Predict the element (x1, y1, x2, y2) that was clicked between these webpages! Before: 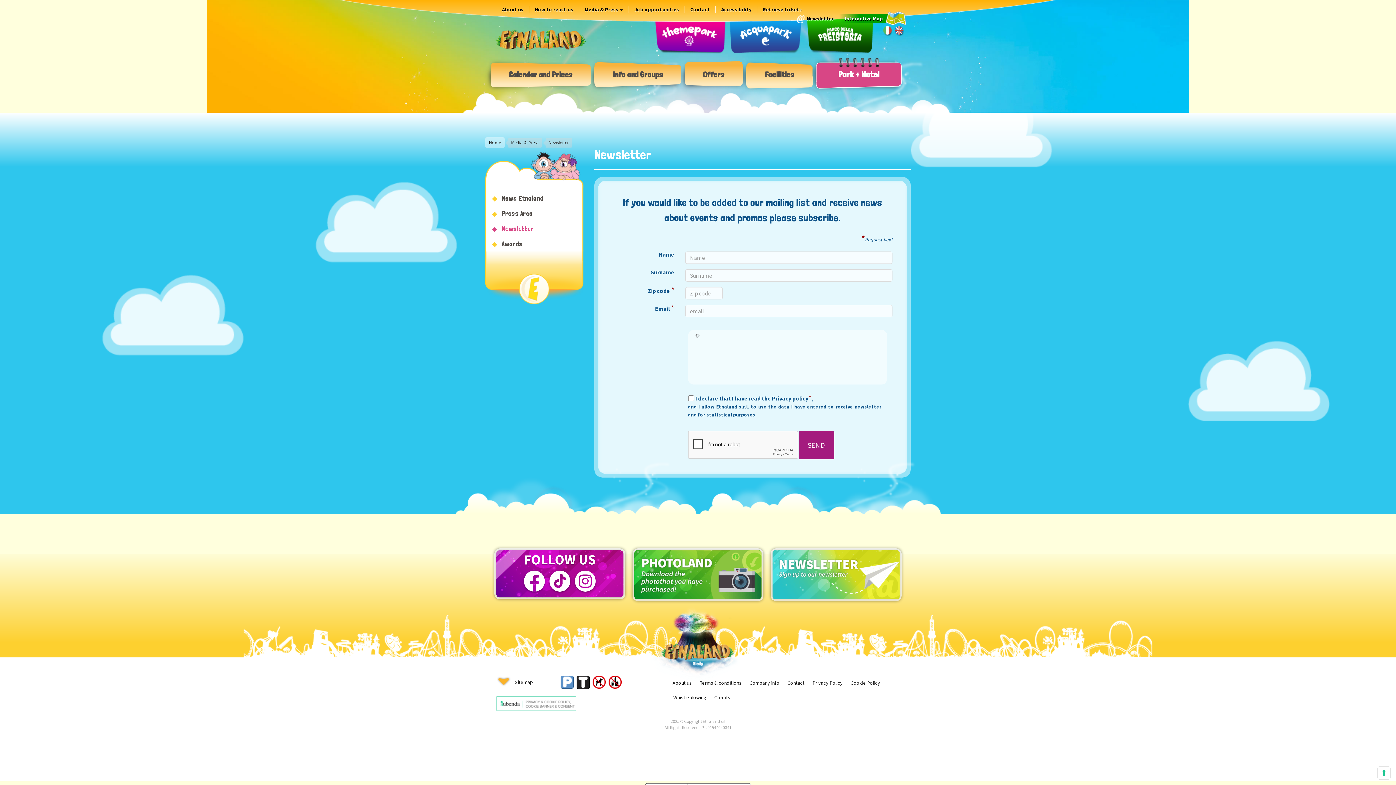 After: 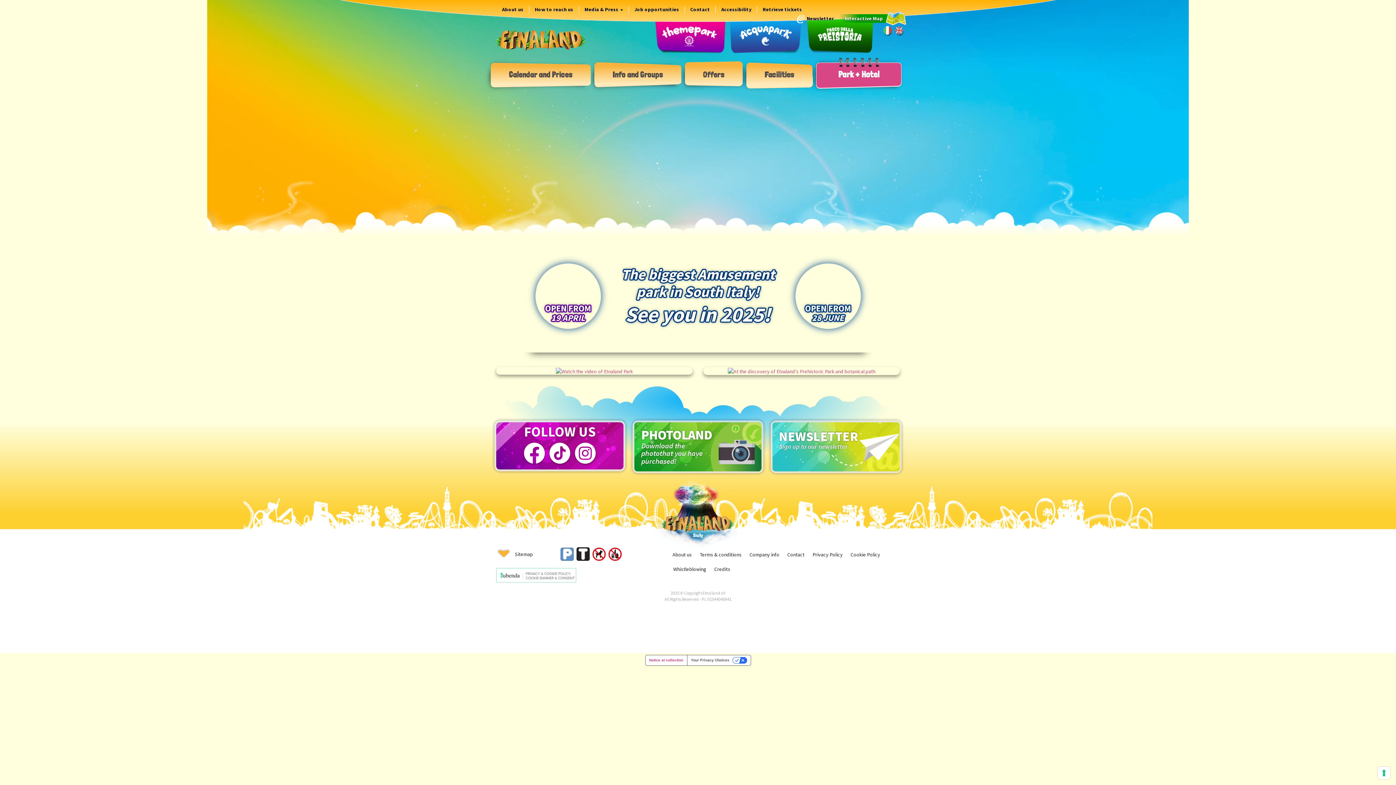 Action: bbox: (894, 26, 904, 36) label: EN